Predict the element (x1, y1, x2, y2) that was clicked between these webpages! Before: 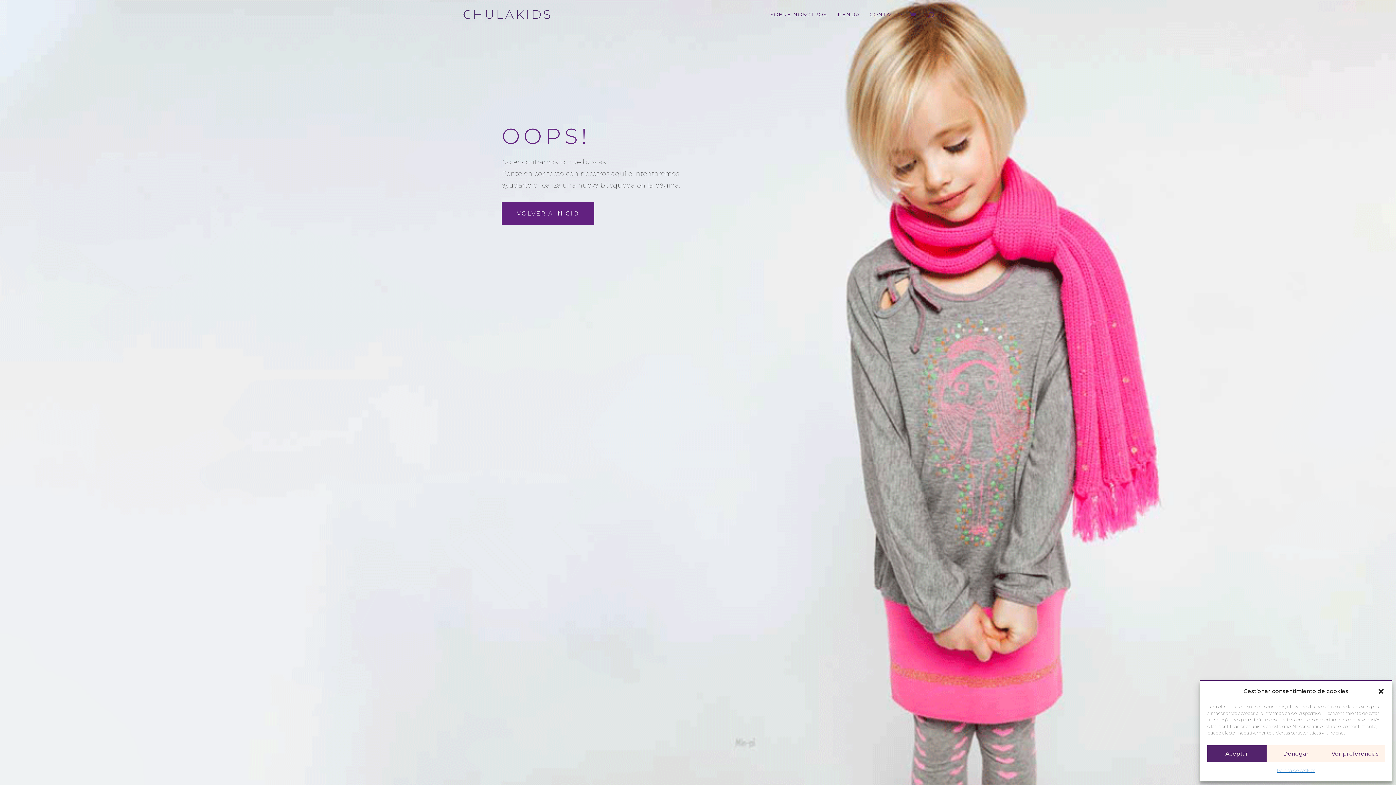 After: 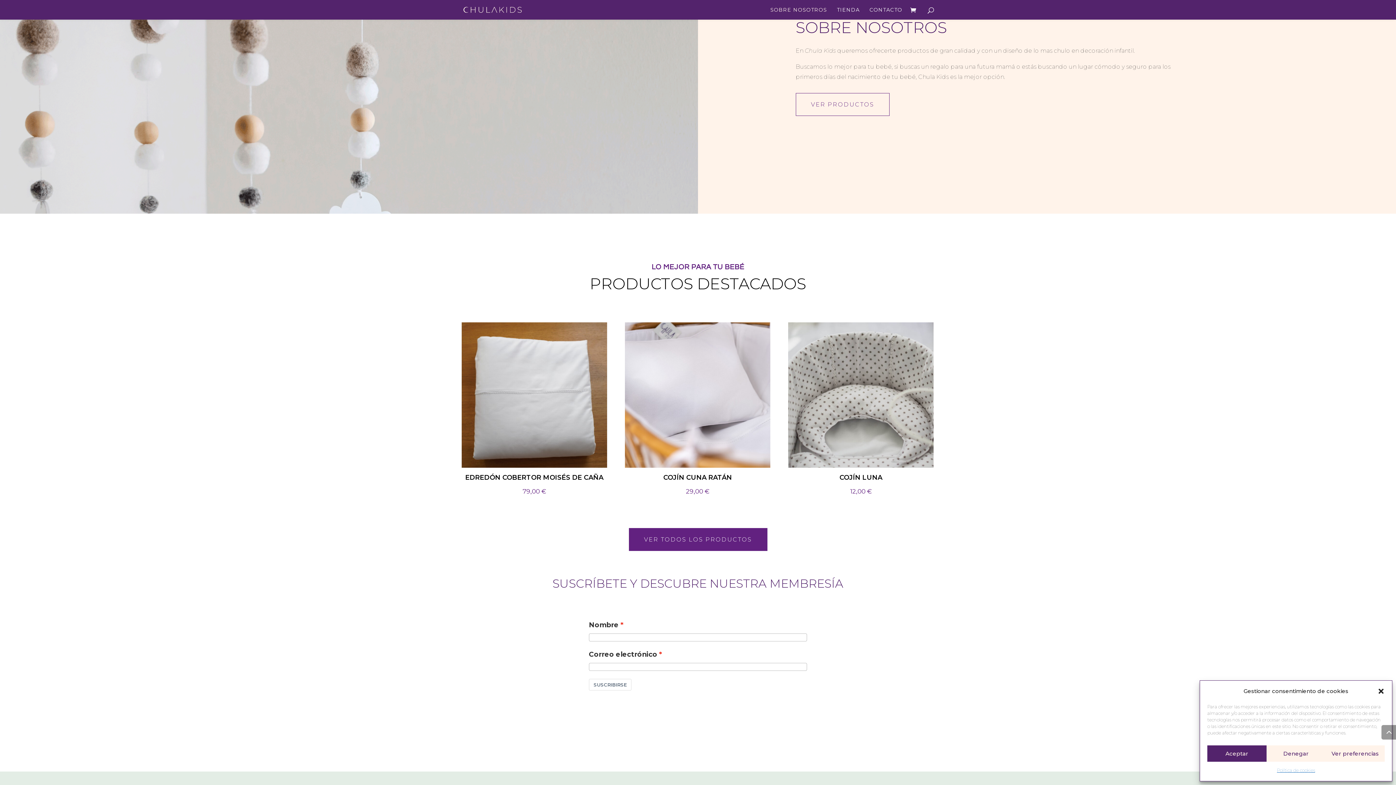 Action: label: SOBRE NOSOTROS bbox: (770, 12, 827, 29)